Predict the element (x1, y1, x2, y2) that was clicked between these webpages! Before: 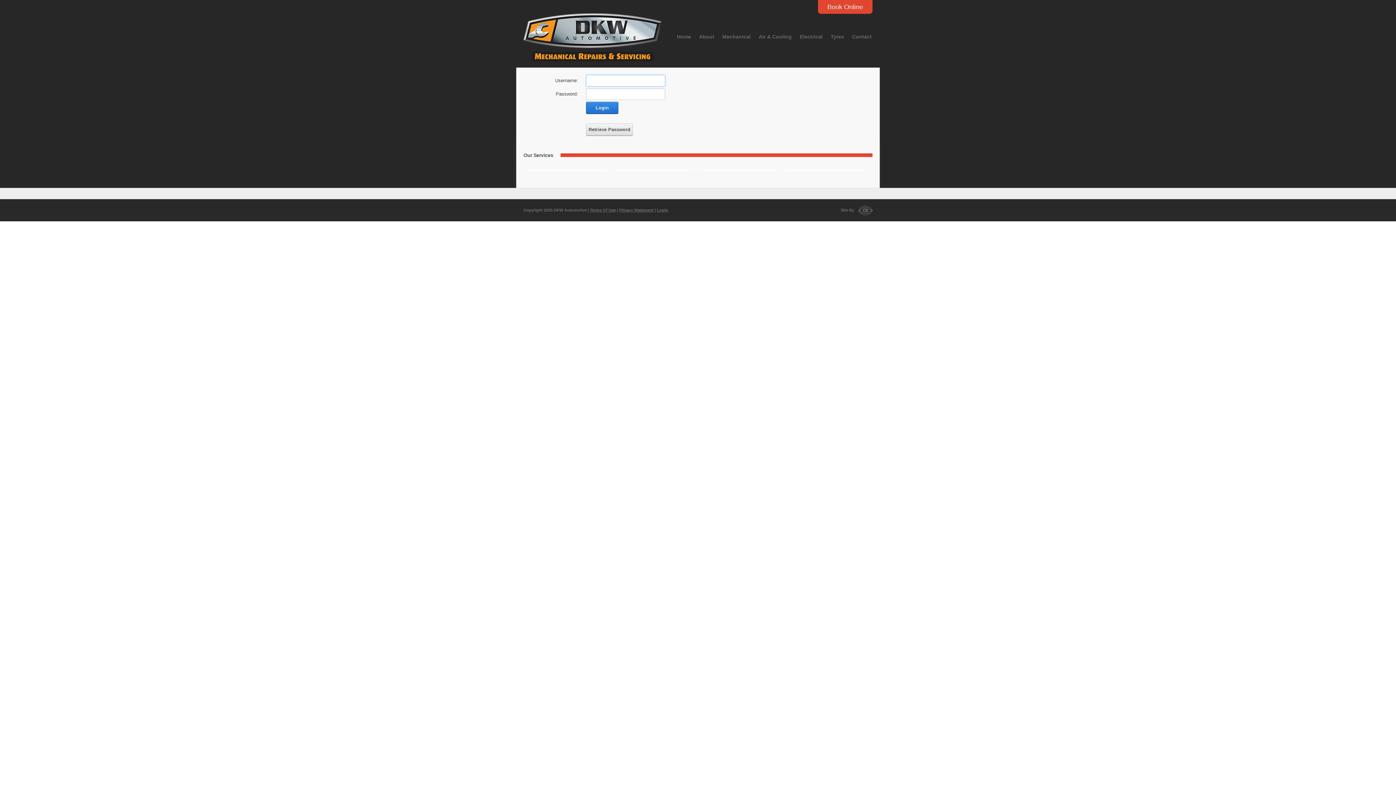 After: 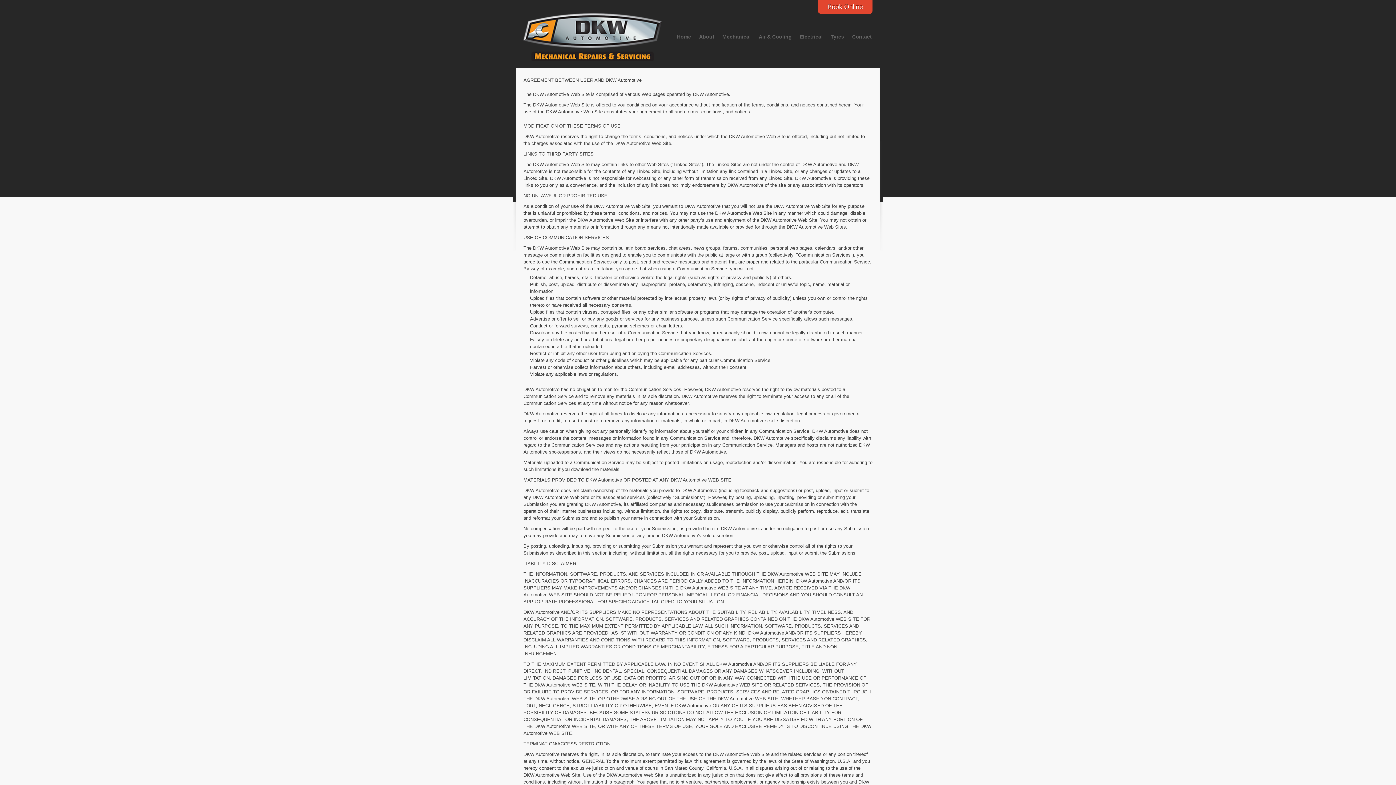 Action: bbox: (590, 208, 616, 212) label: Terms Of Use